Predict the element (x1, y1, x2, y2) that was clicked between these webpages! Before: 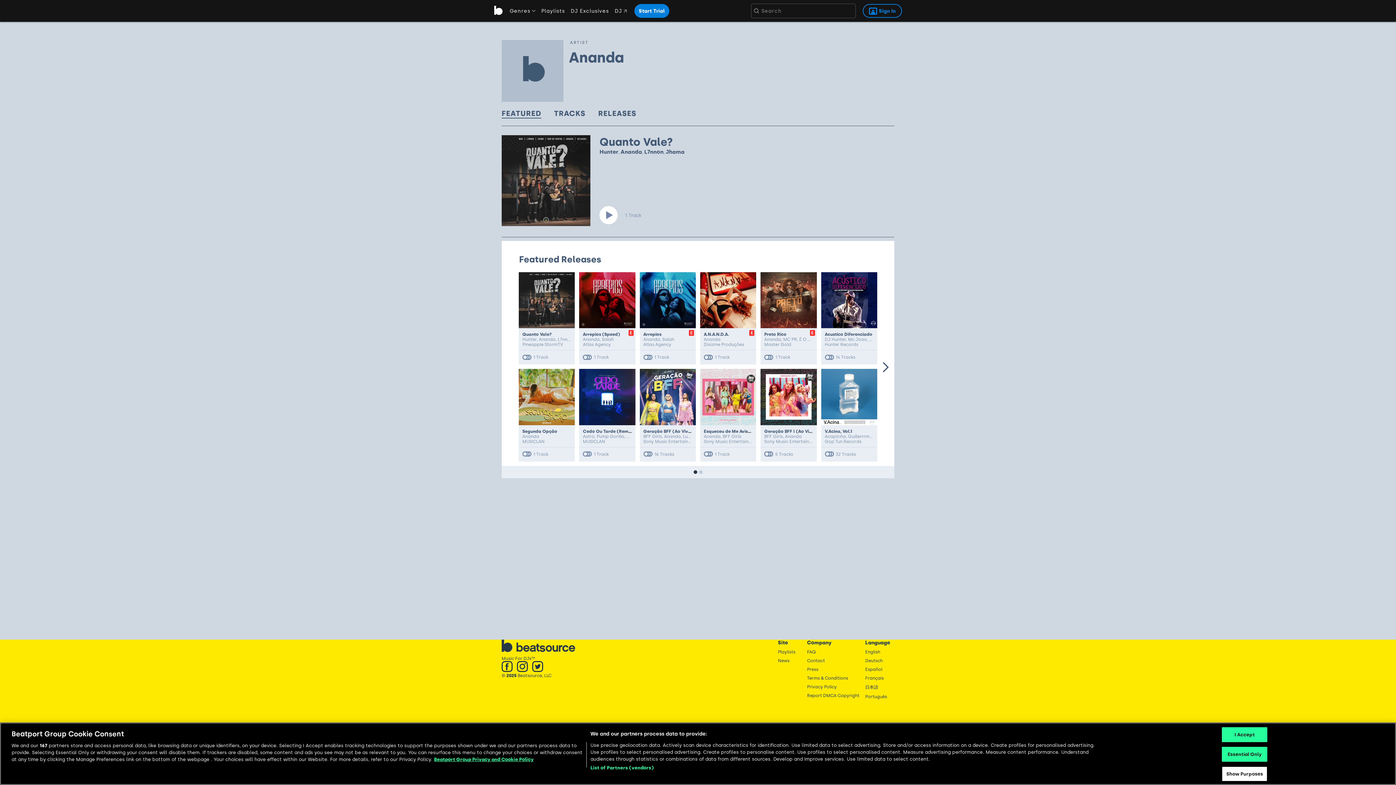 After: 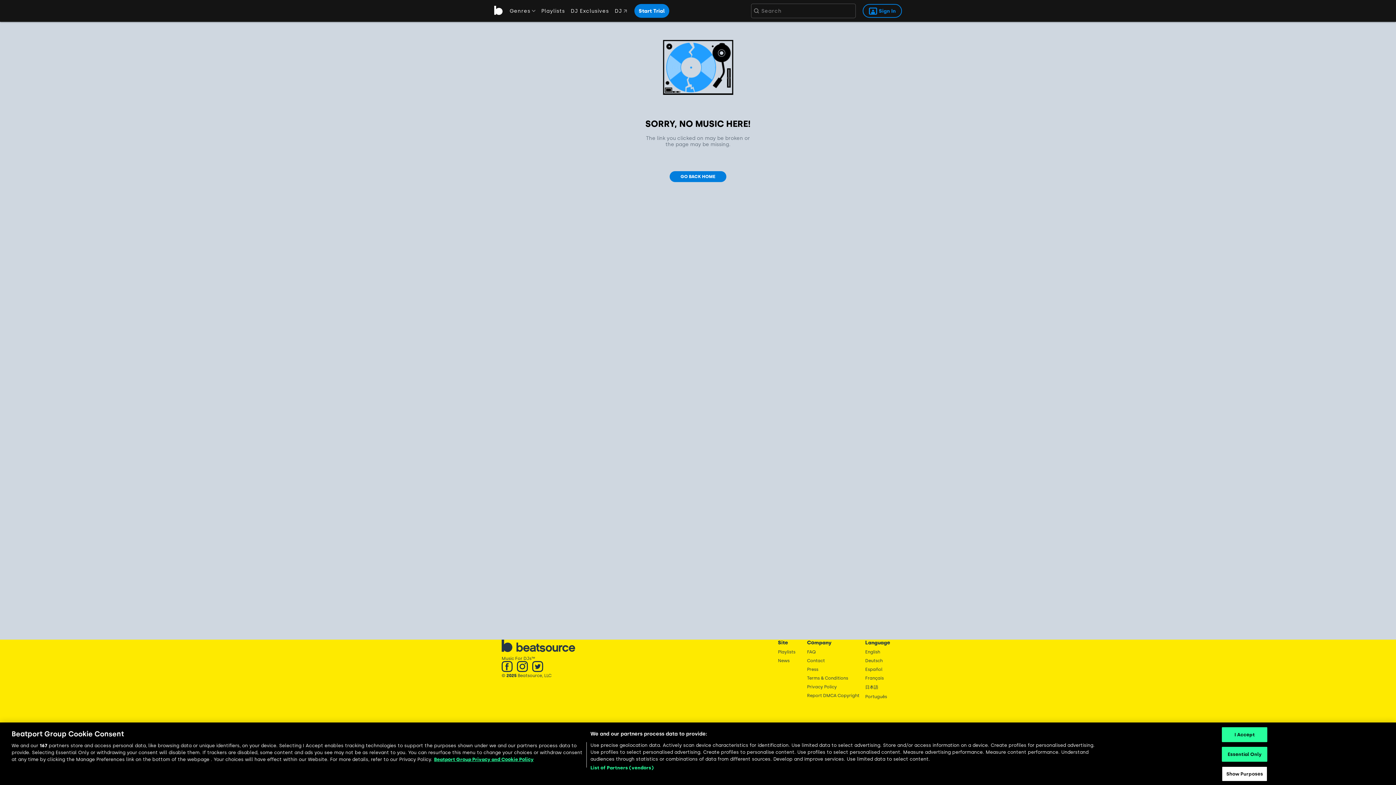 Action: bbox: (554, 109, 585, 118) label: TRACKS